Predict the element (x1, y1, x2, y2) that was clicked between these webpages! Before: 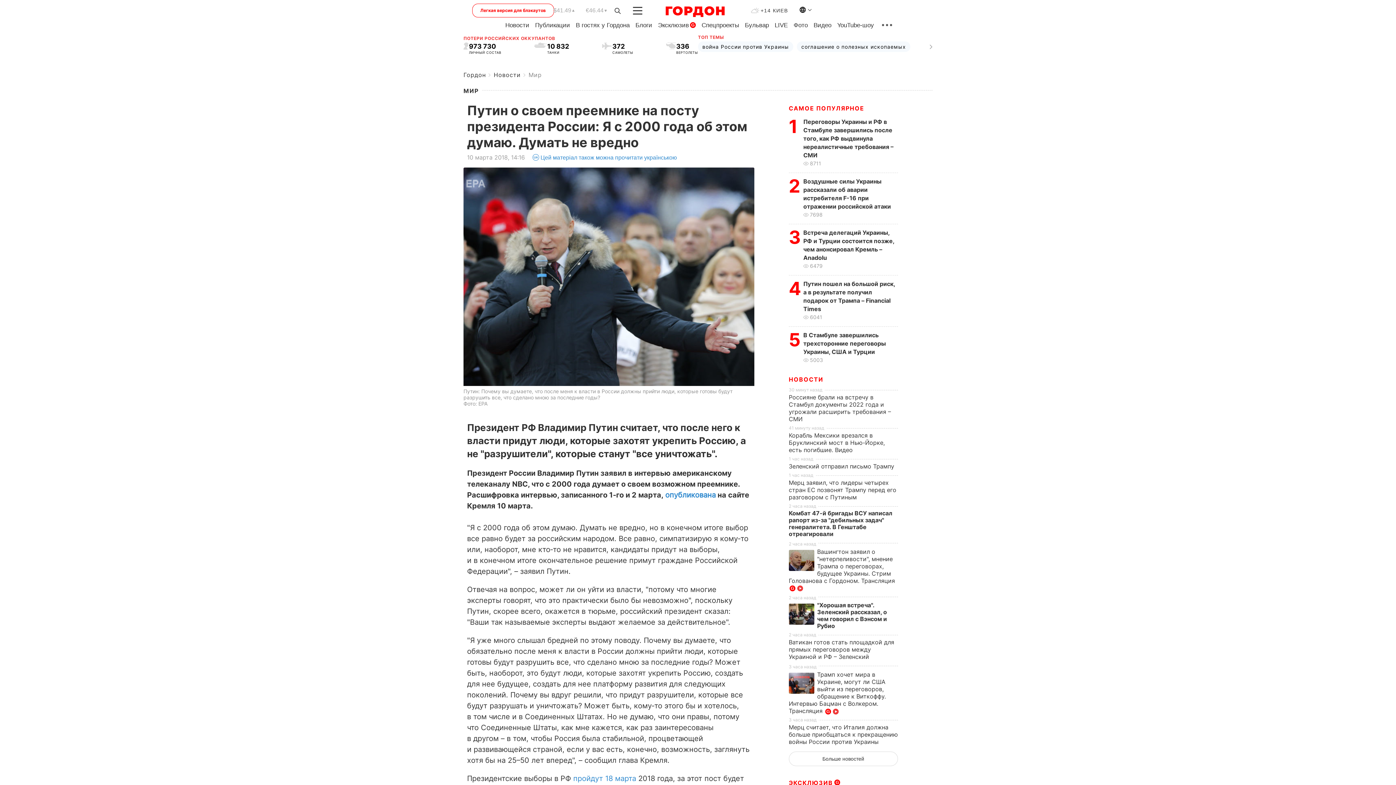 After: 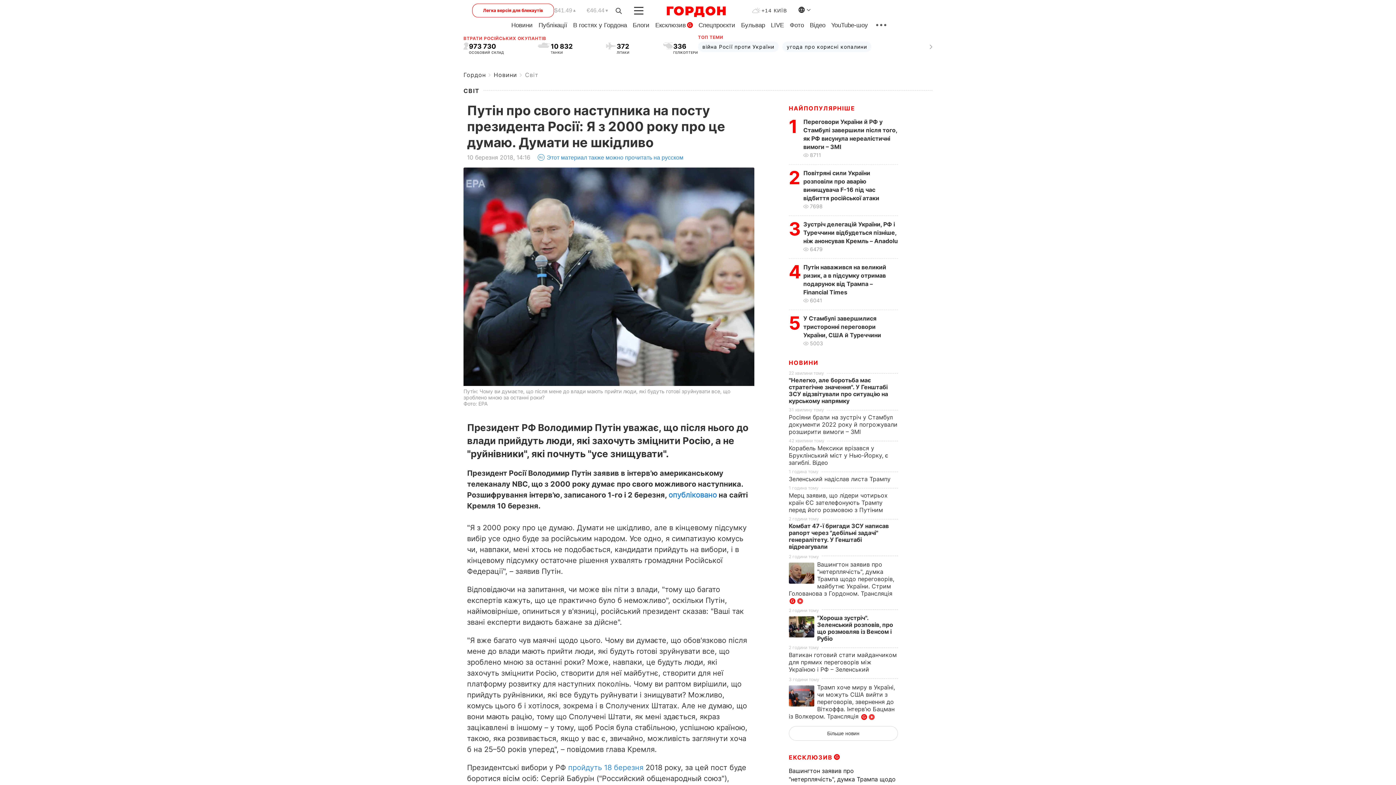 Action: label: Цей матеріал також можна прочитати українською bbox: (540, 154, 677, 161)